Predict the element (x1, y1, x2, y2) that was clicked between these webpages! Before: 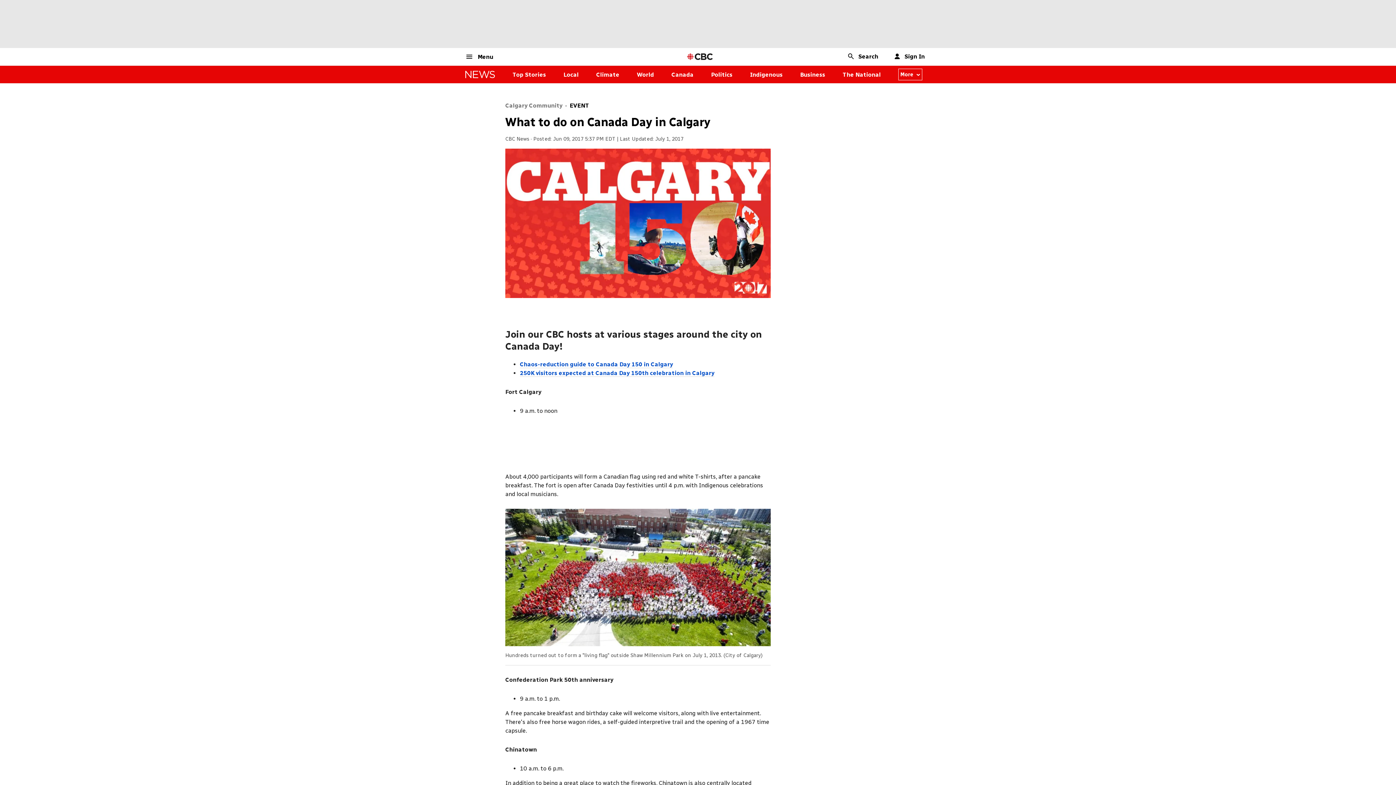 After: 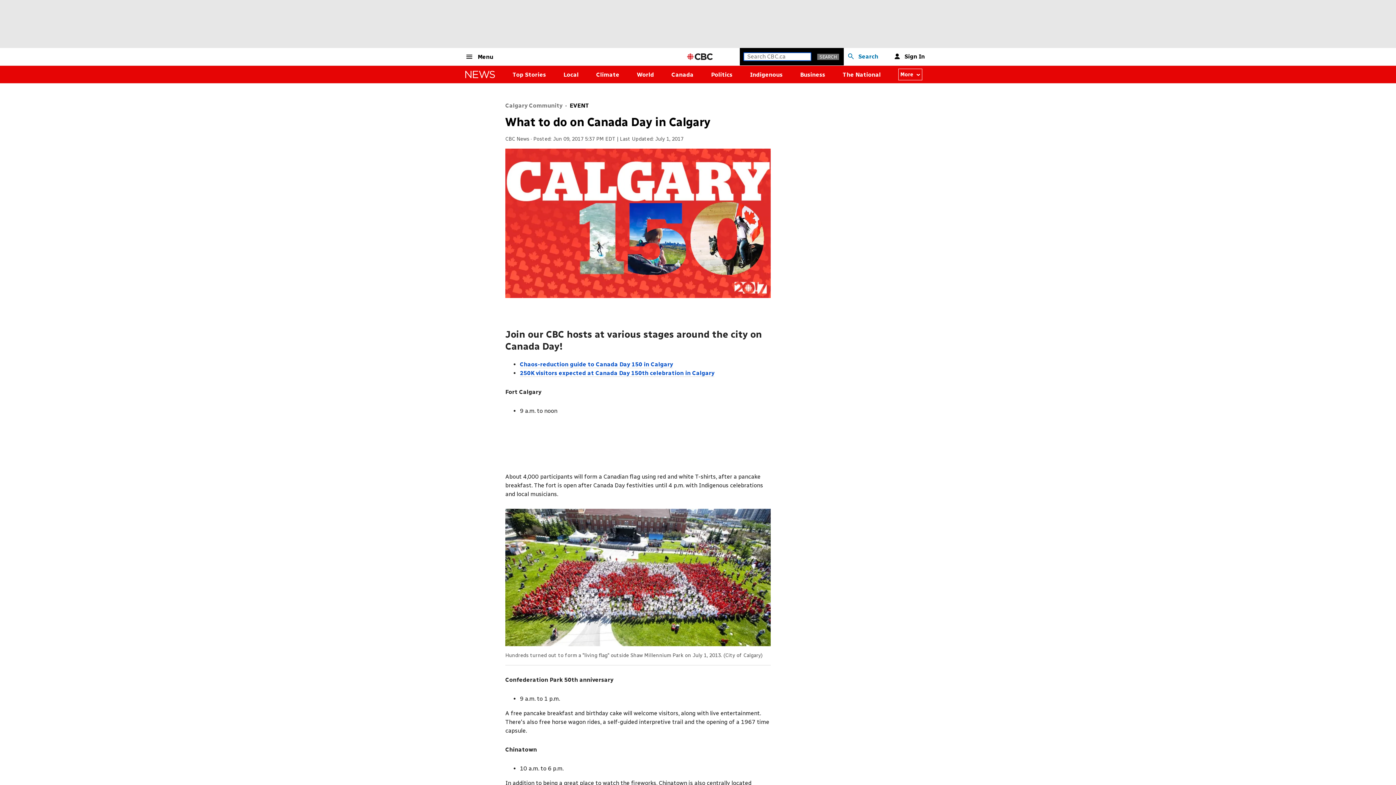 Action: bbox: (848, 53, 878, 60) label: Search